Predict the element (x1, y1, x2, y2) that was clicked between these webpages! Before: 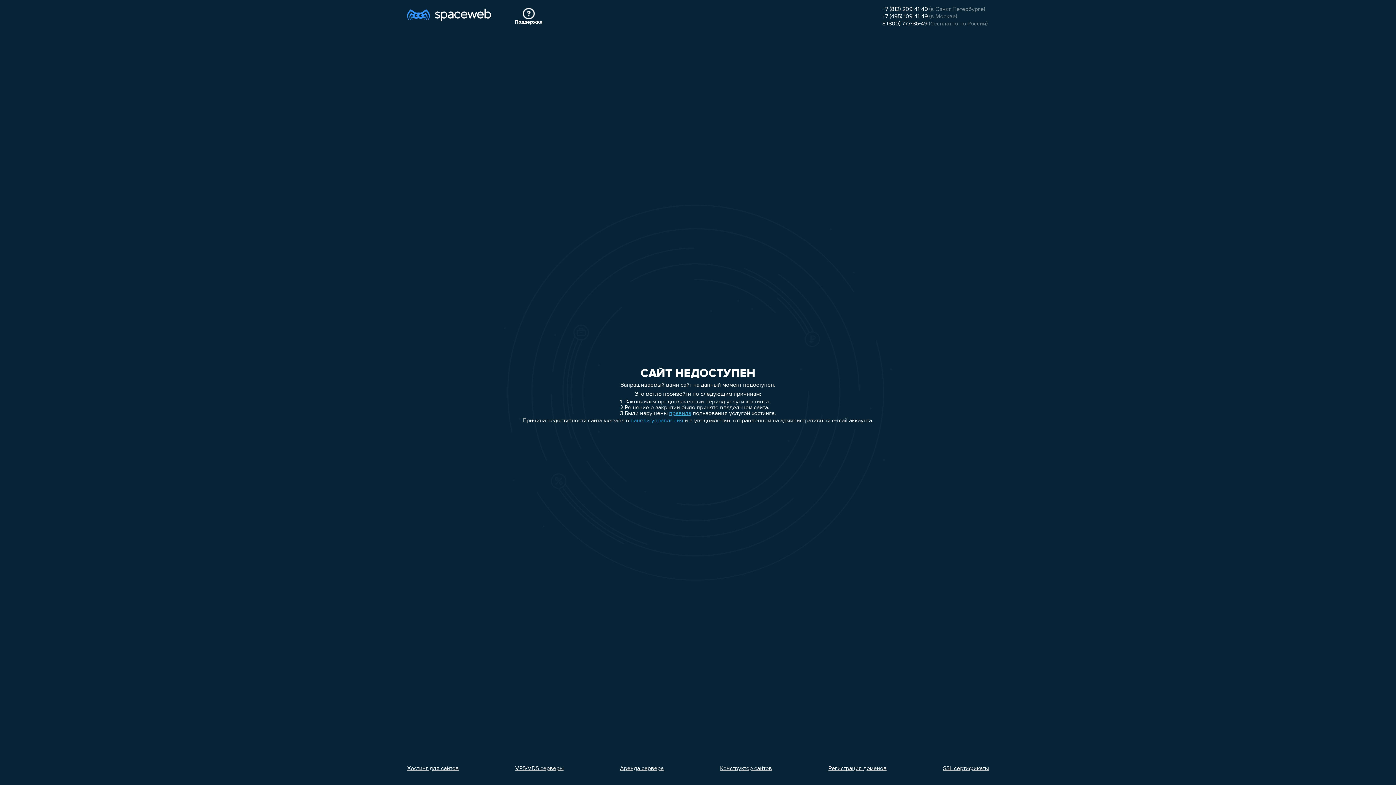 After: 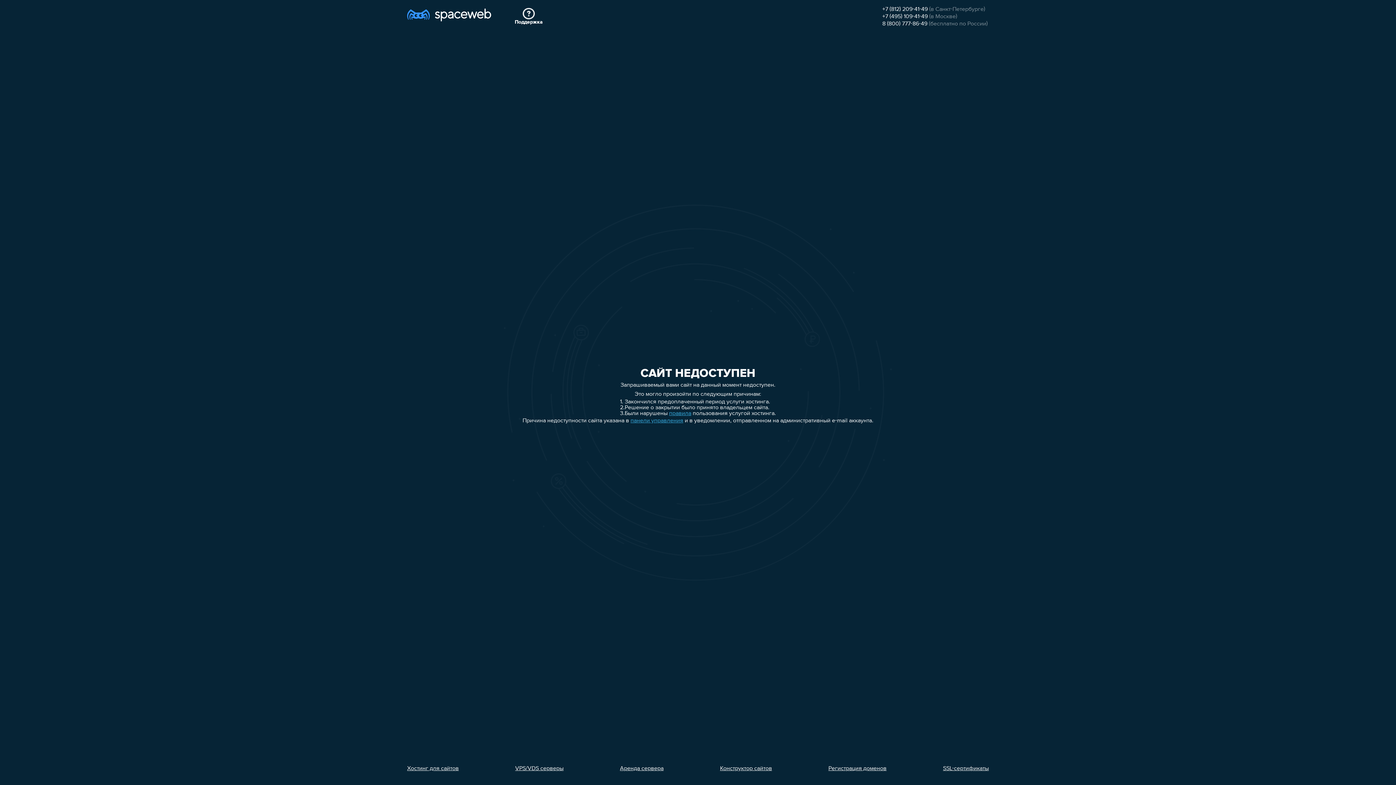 Action: label: 8 (800) 777-86-49 bbox: (882, 21, 927, 26)